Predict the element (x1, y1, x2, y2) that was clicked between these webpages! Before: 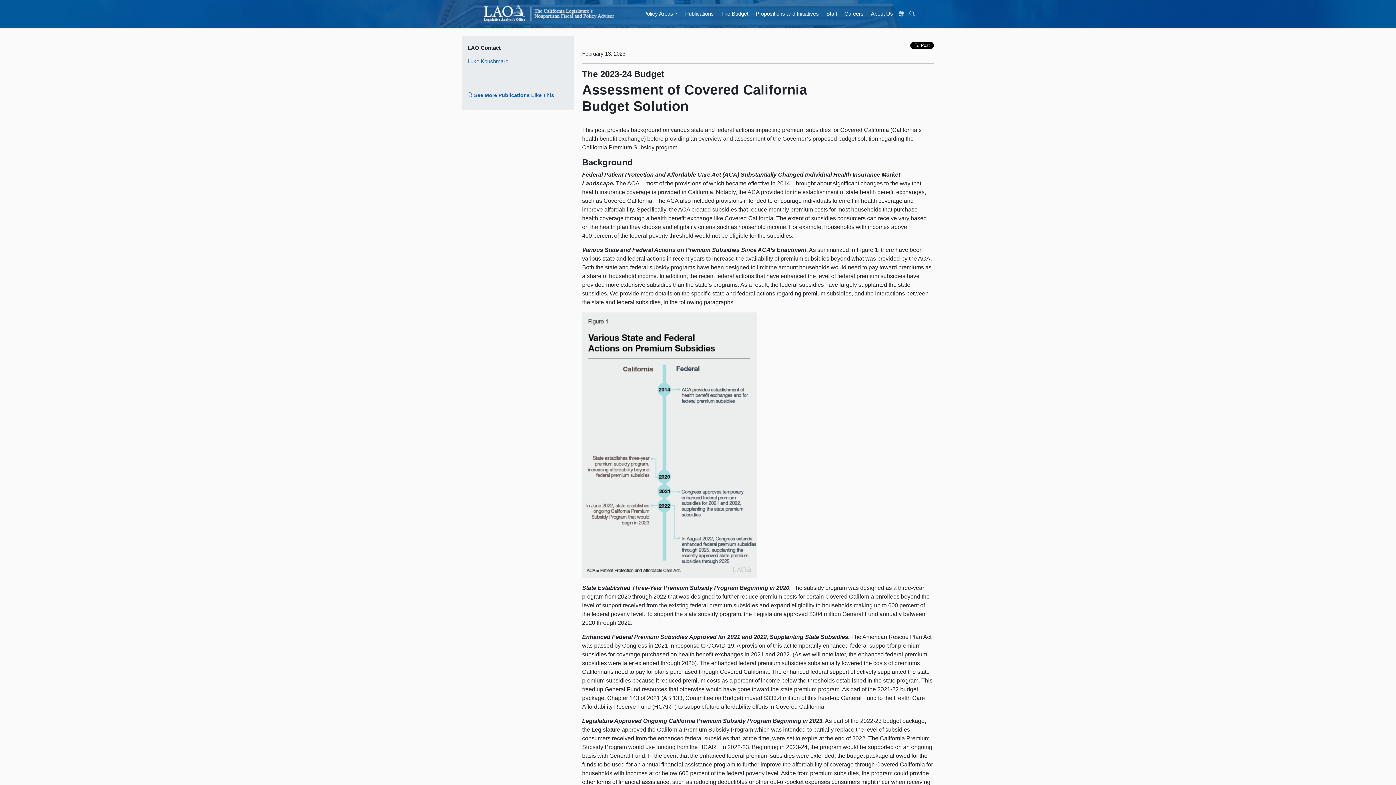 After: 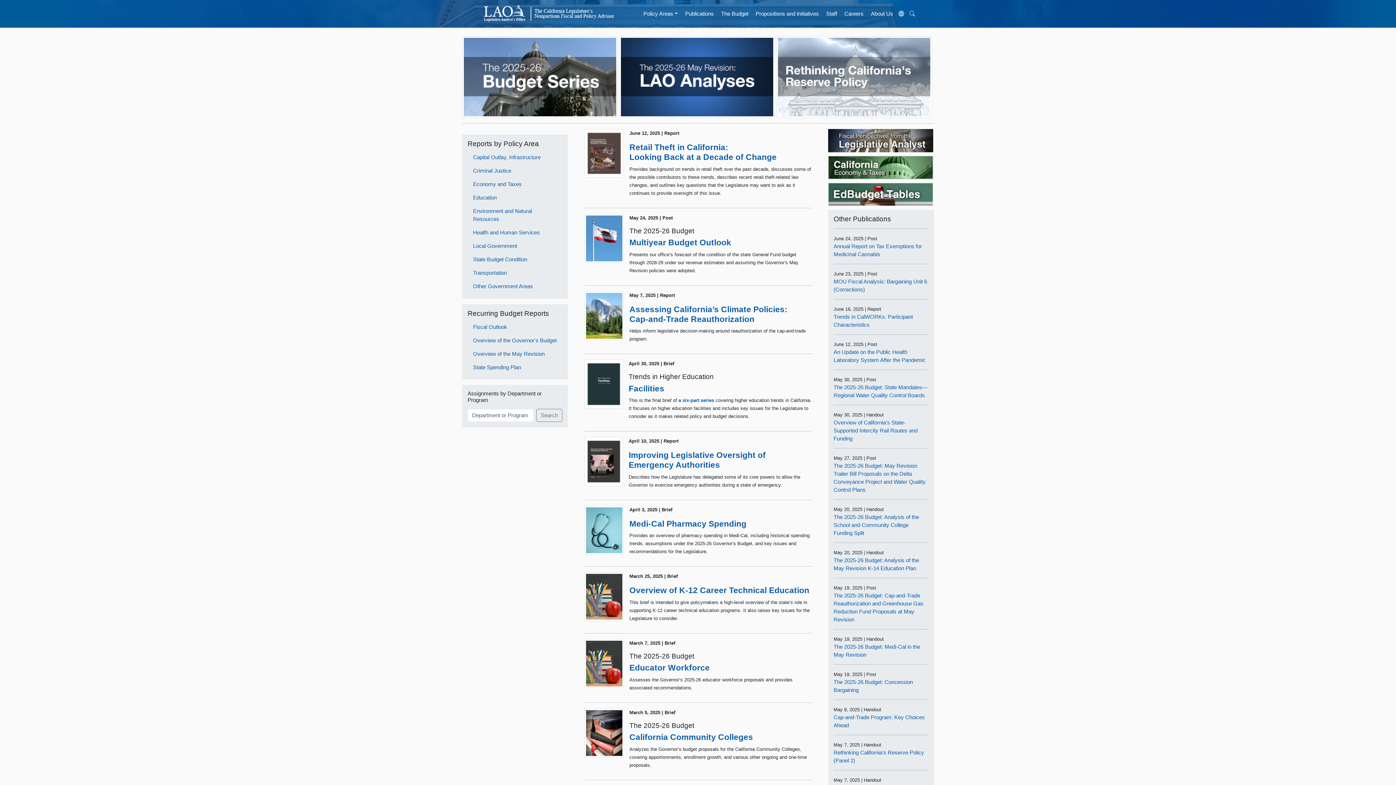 Action: bbox: (483, 5, 630, 22)